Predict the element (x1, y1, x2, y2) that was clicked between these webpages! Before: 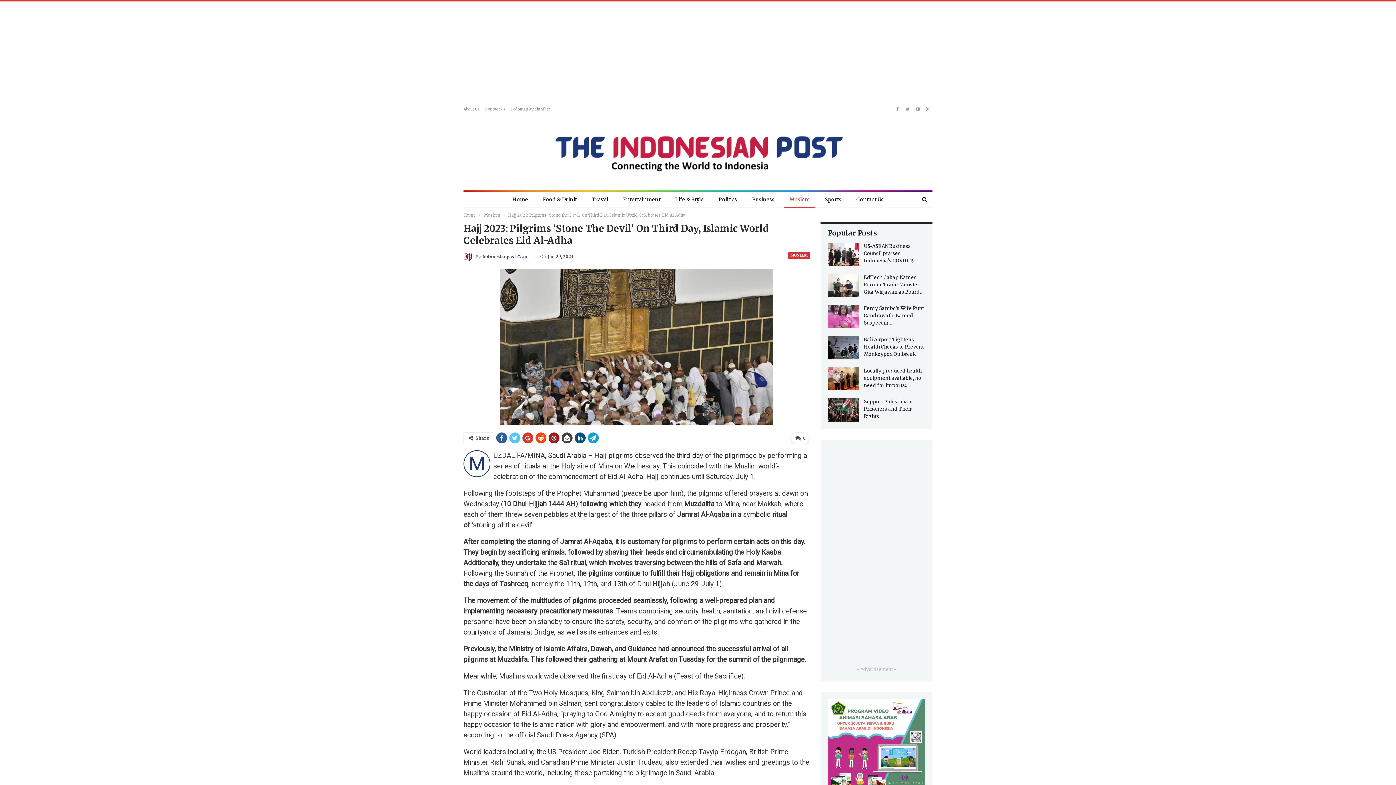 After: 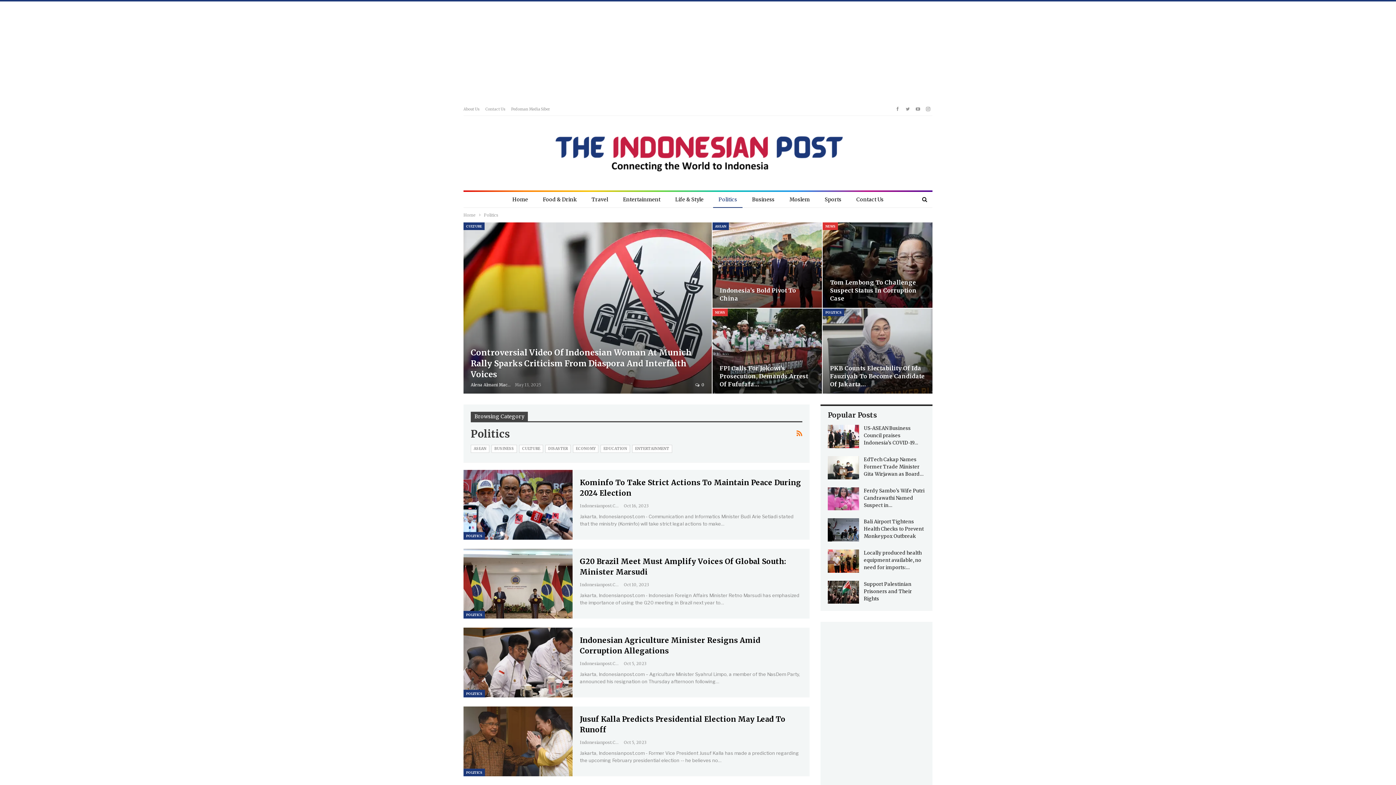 Action: label: Politics bbox: (713, 190, 742, 208)